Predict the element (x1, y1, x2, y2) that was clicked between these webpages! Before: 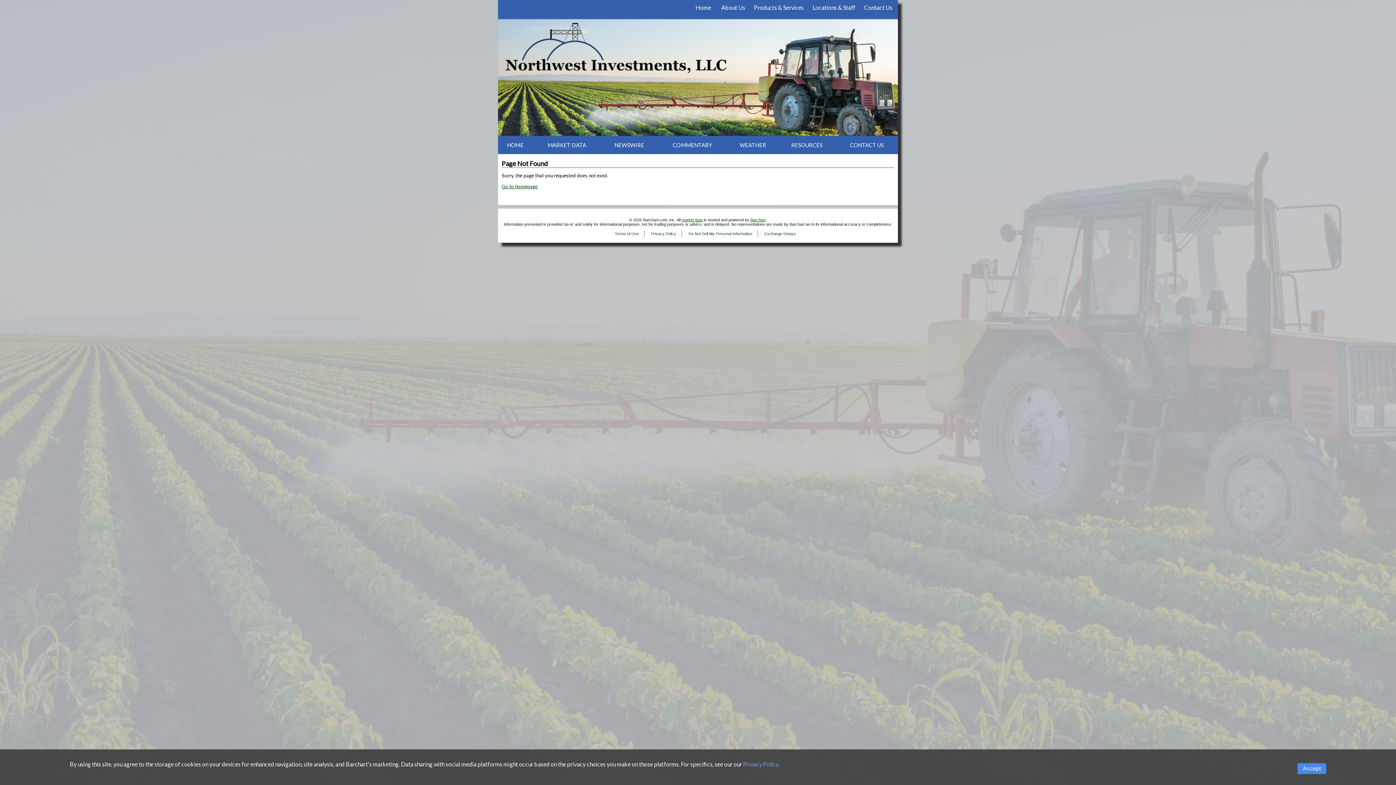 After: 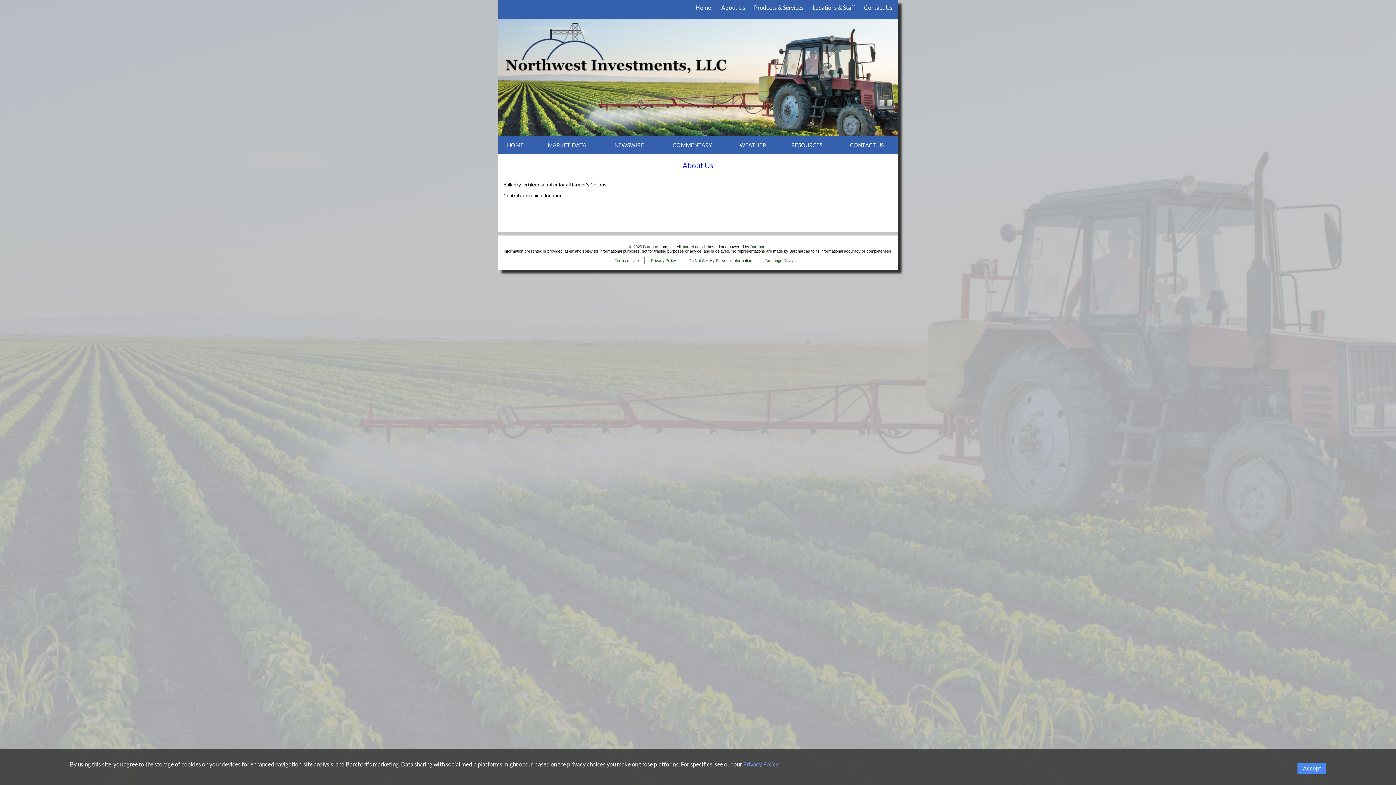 Action: bbox: (721, 4, 745, 10) label: About Us